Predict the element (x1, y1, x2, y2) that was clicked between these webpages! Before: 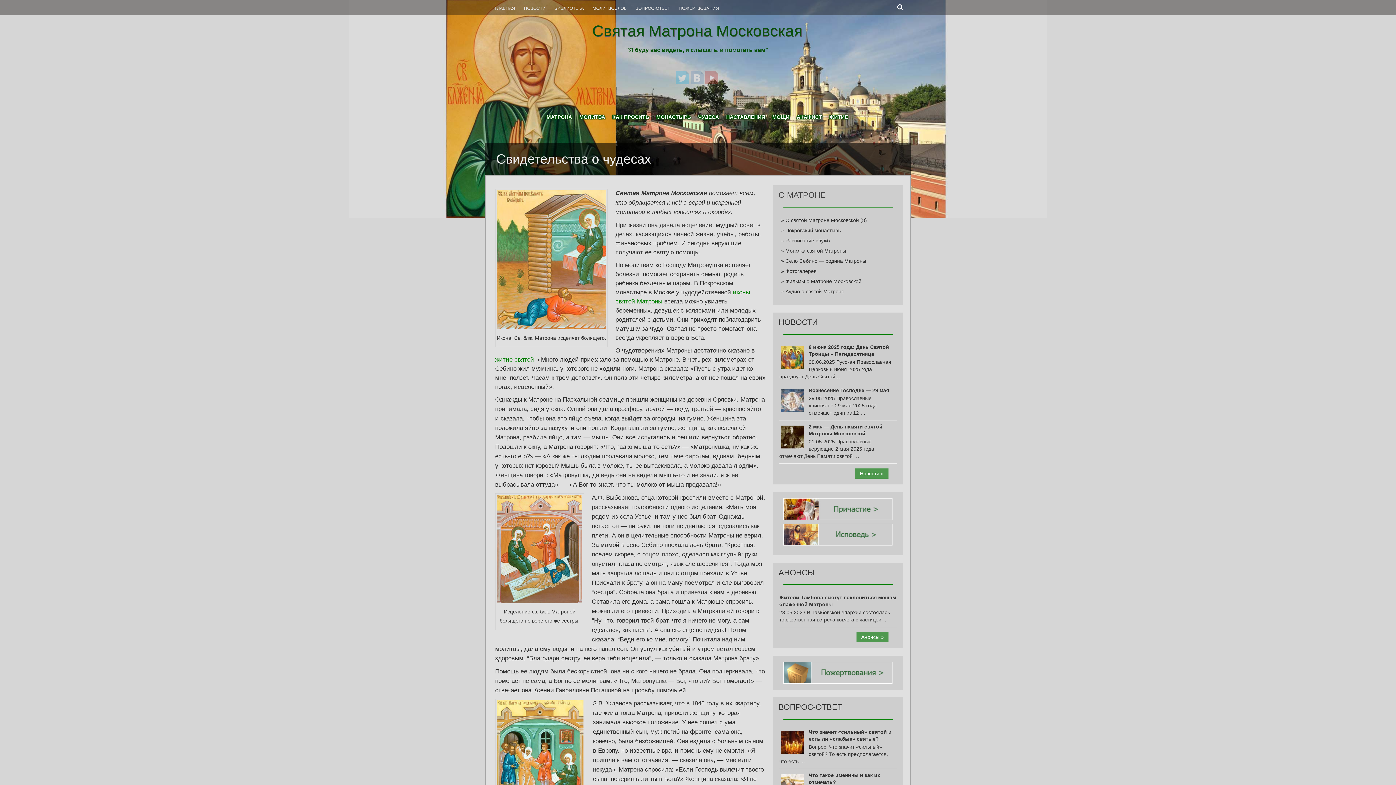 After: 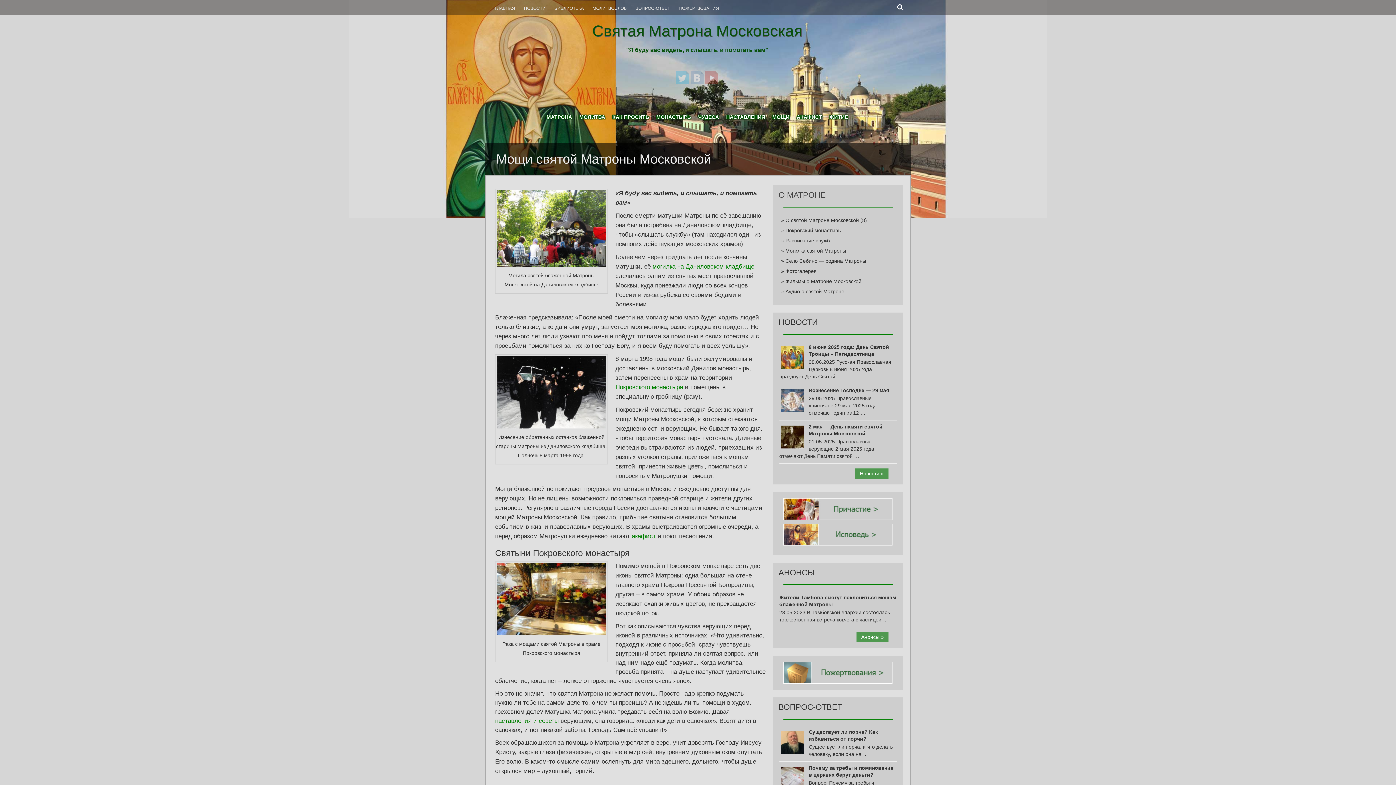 Action: label: МОЩИ bbox: (768, 104, 793, 129)